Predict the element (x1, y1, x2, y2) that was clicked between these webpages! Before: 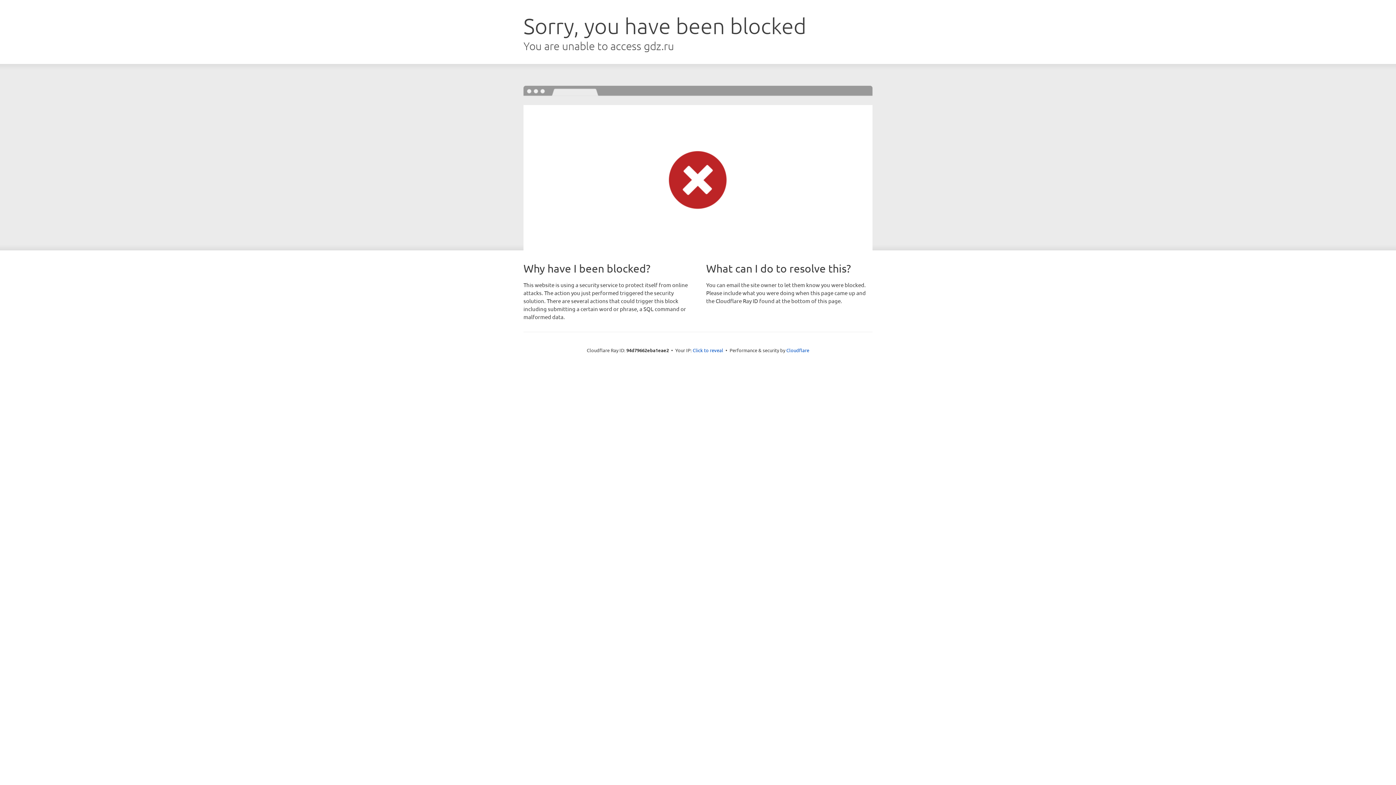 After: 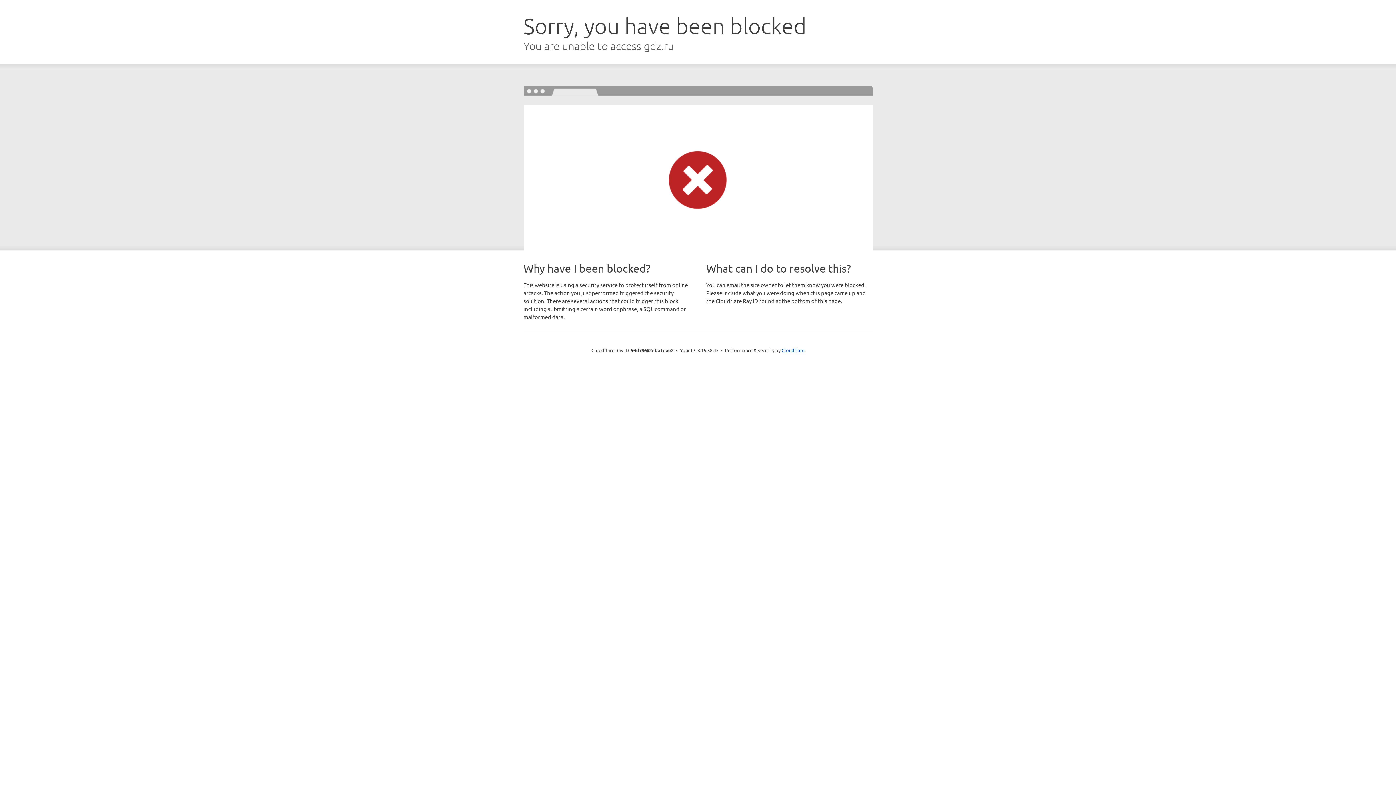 Action: bbox: (692, 346, 723, 353) label: Click to reveal